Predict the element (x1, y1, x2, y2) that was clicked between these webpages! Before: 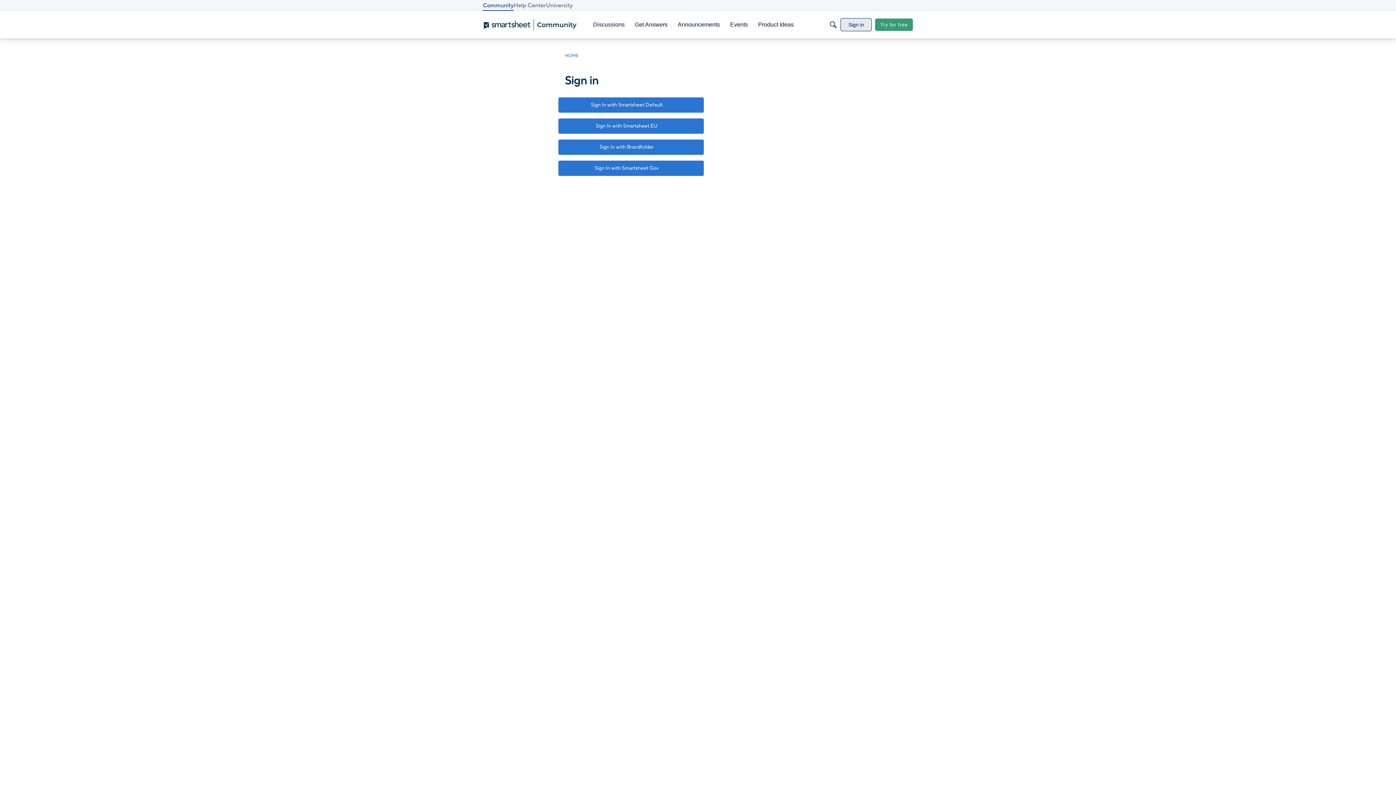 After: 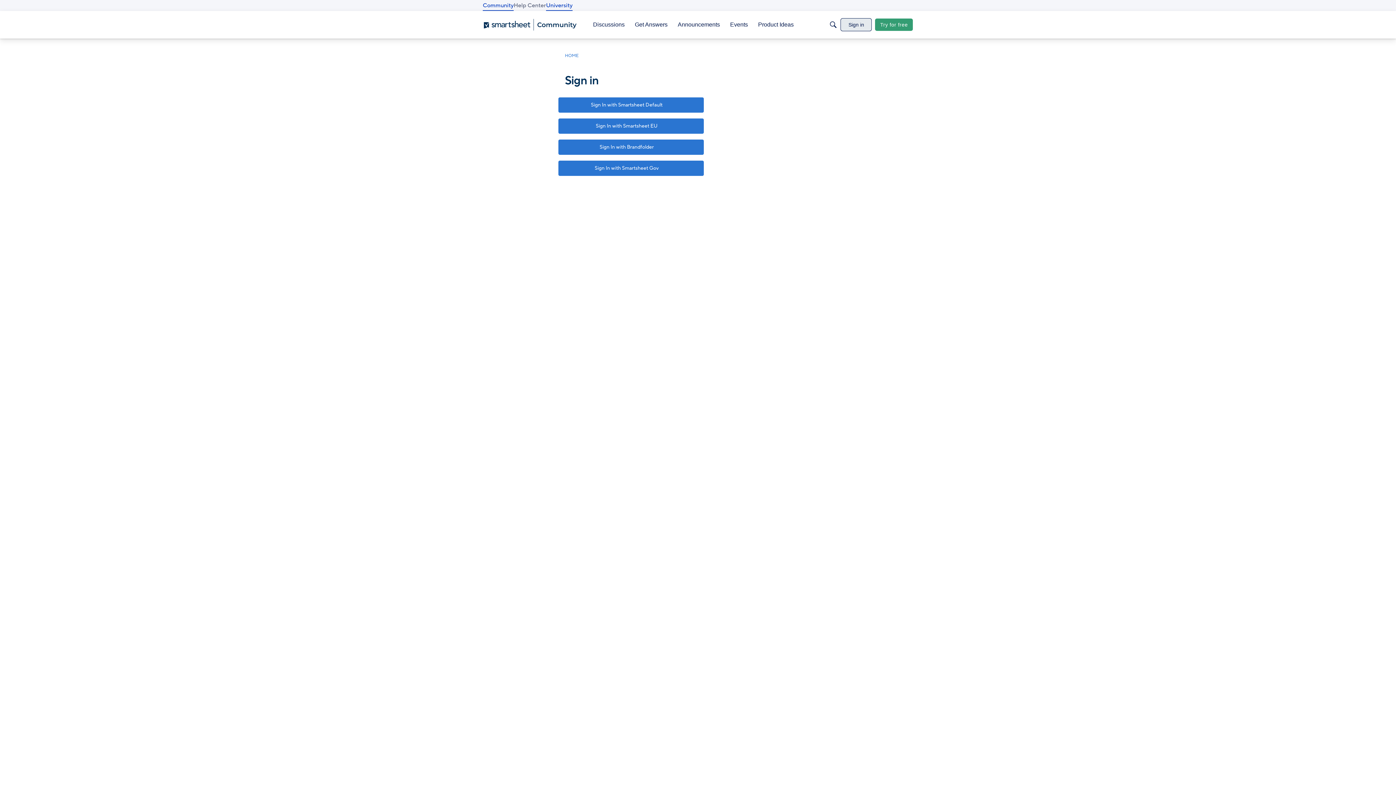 Action: bbox: (546, 0, 572, 10) label: University